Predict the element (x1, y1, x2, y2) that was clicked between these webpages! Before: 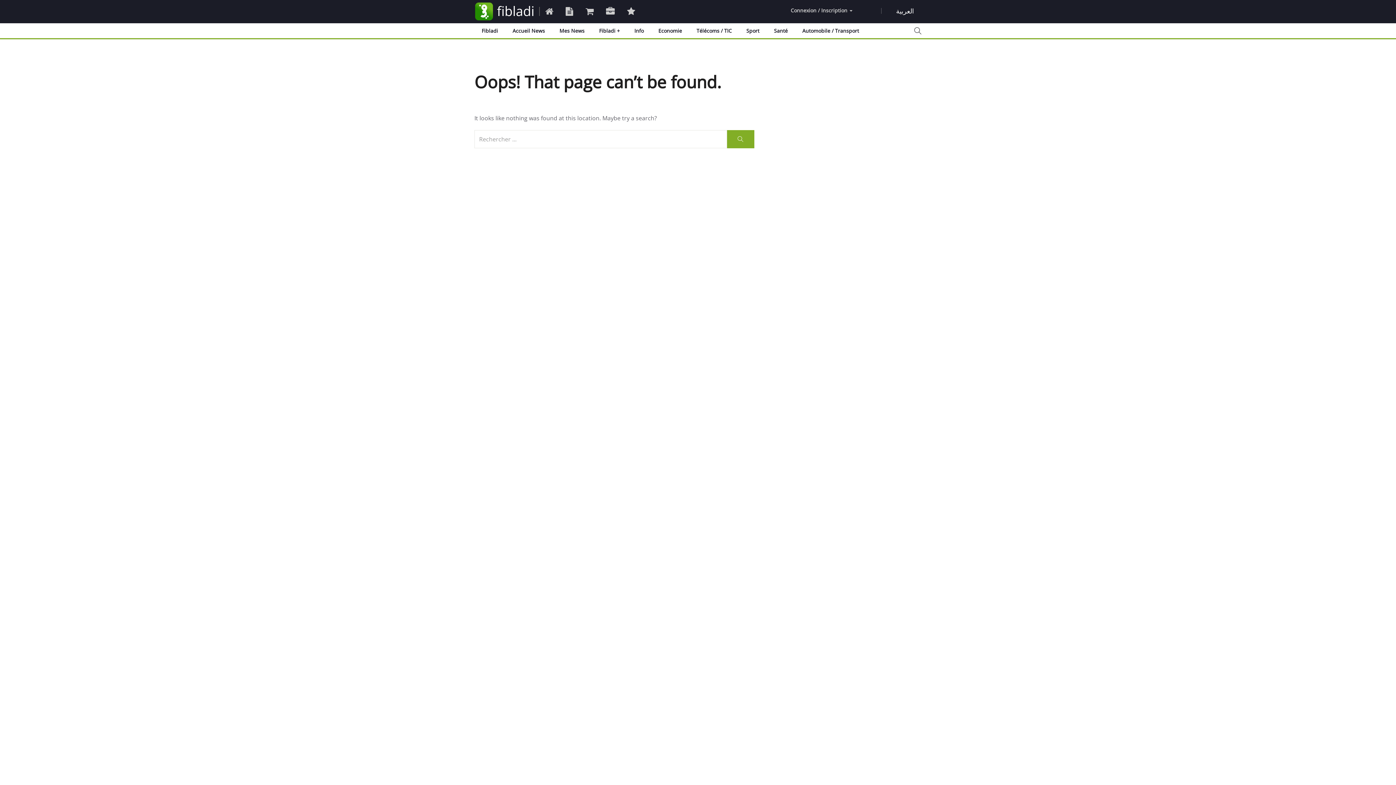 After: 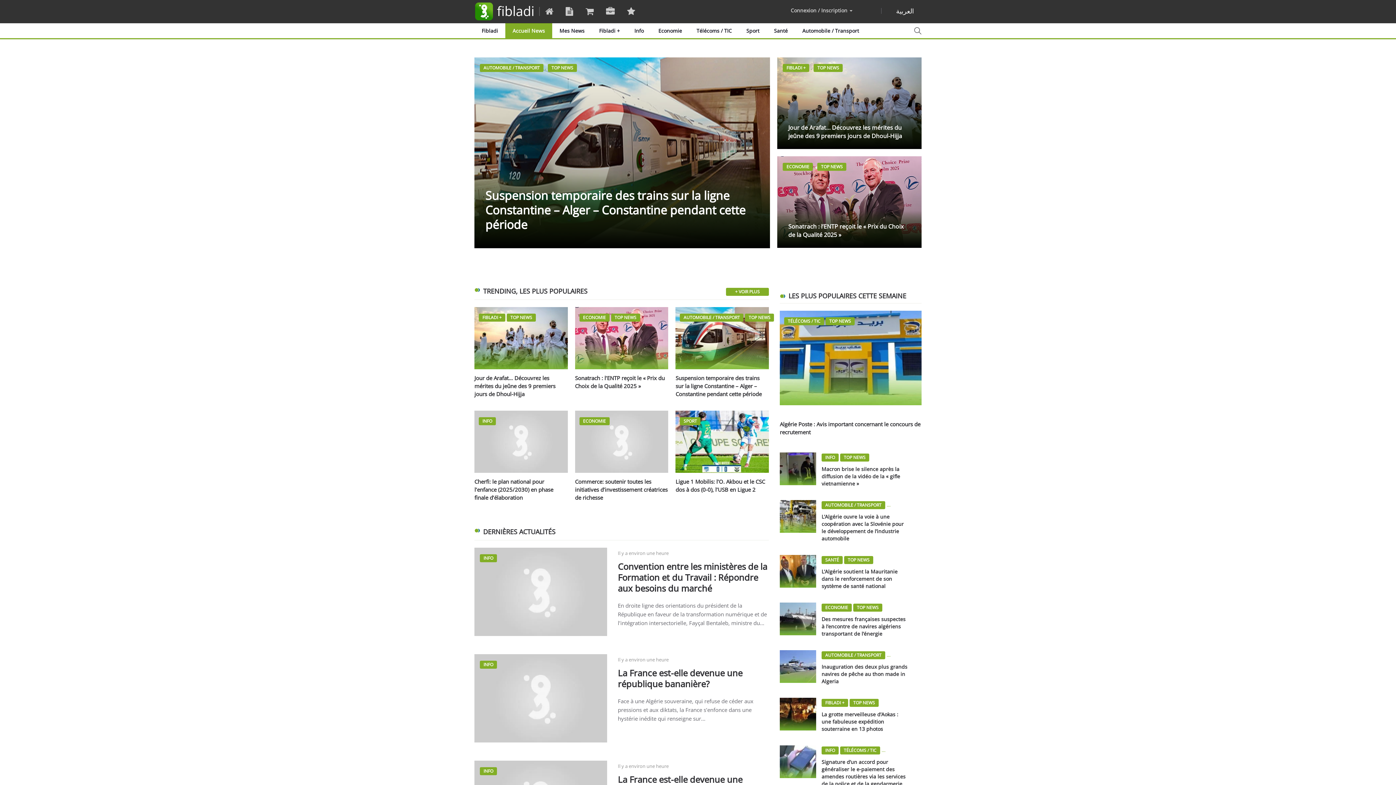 Action: bbox: (565, 5, 573, 17)